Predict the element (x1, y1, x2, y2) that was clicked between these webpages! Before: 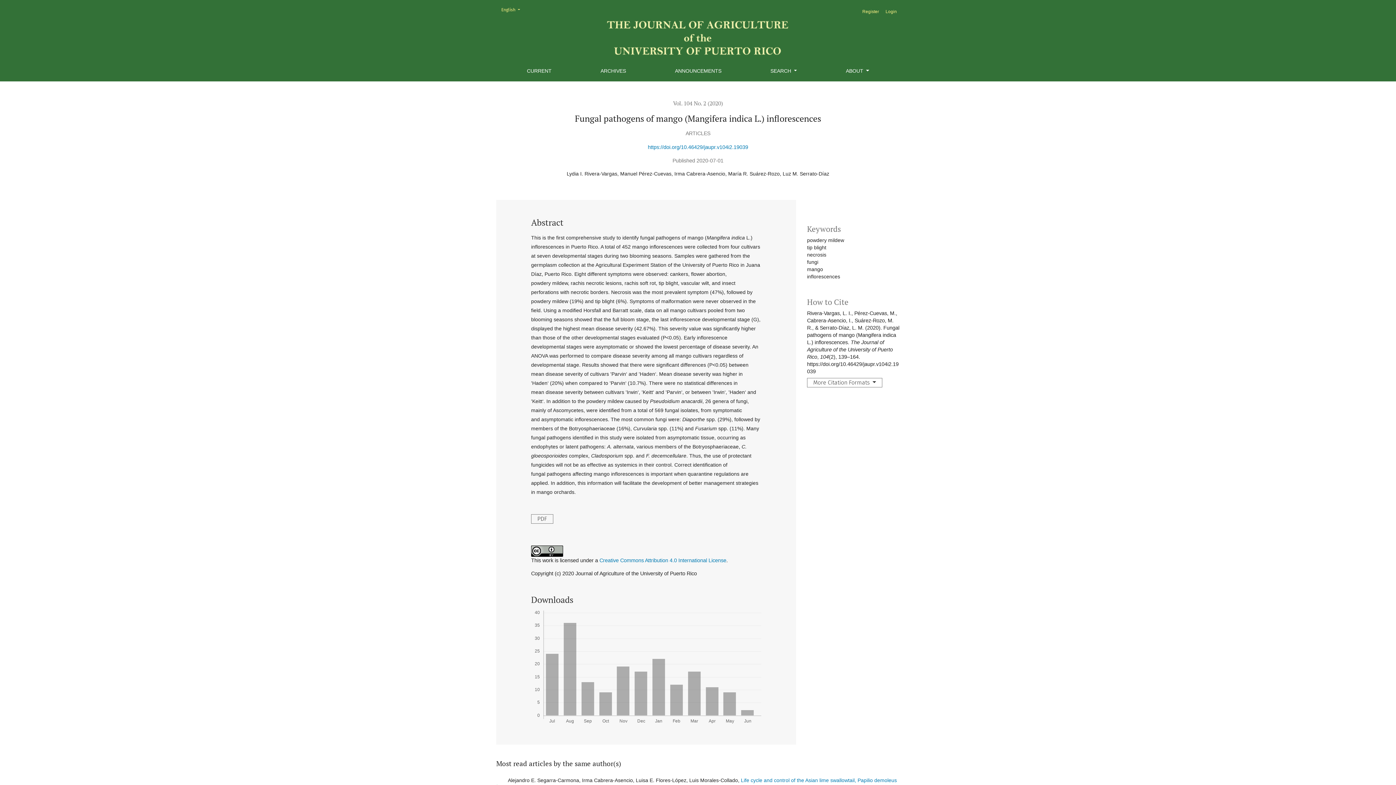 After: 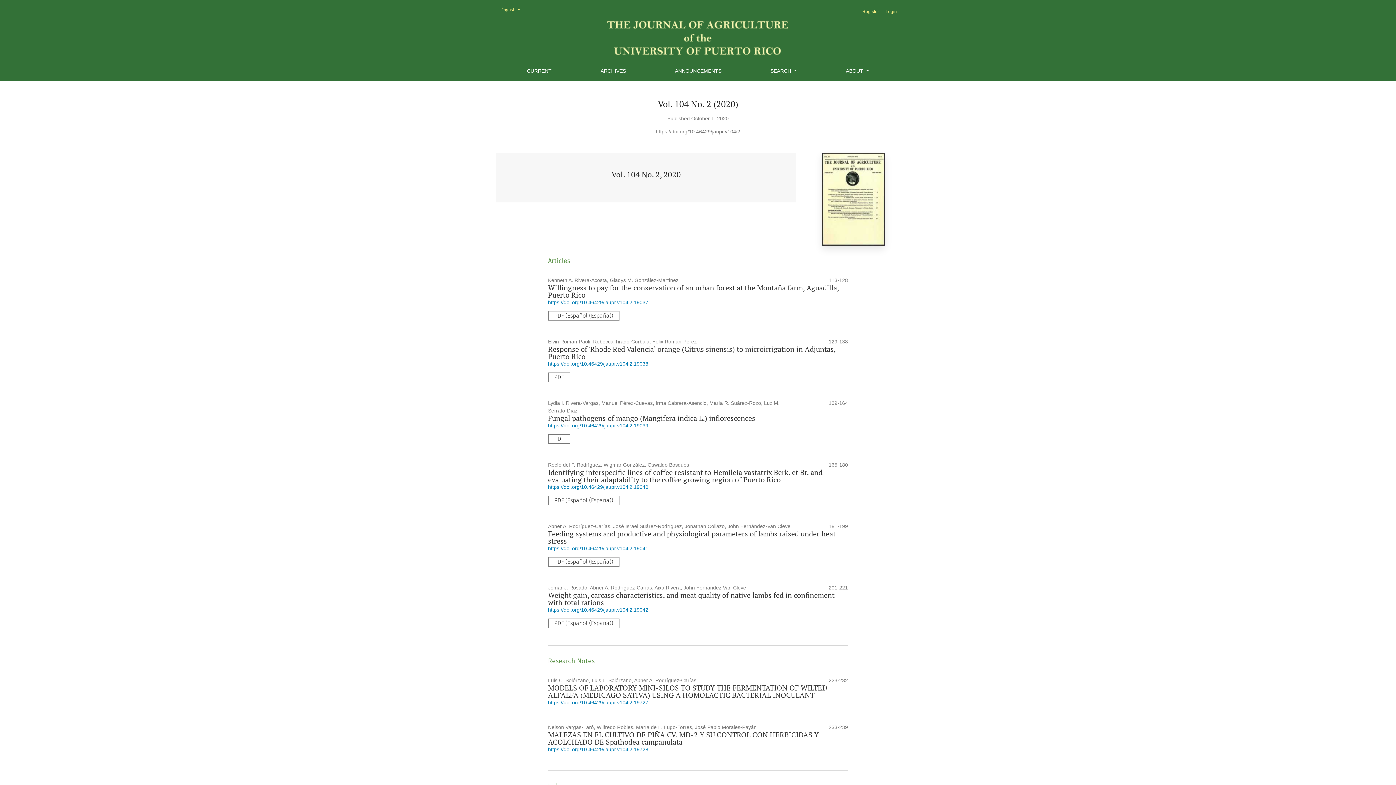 Action: label: Vol. 104 No. 2 (2020) bbox: (673, 99, 723, 106)